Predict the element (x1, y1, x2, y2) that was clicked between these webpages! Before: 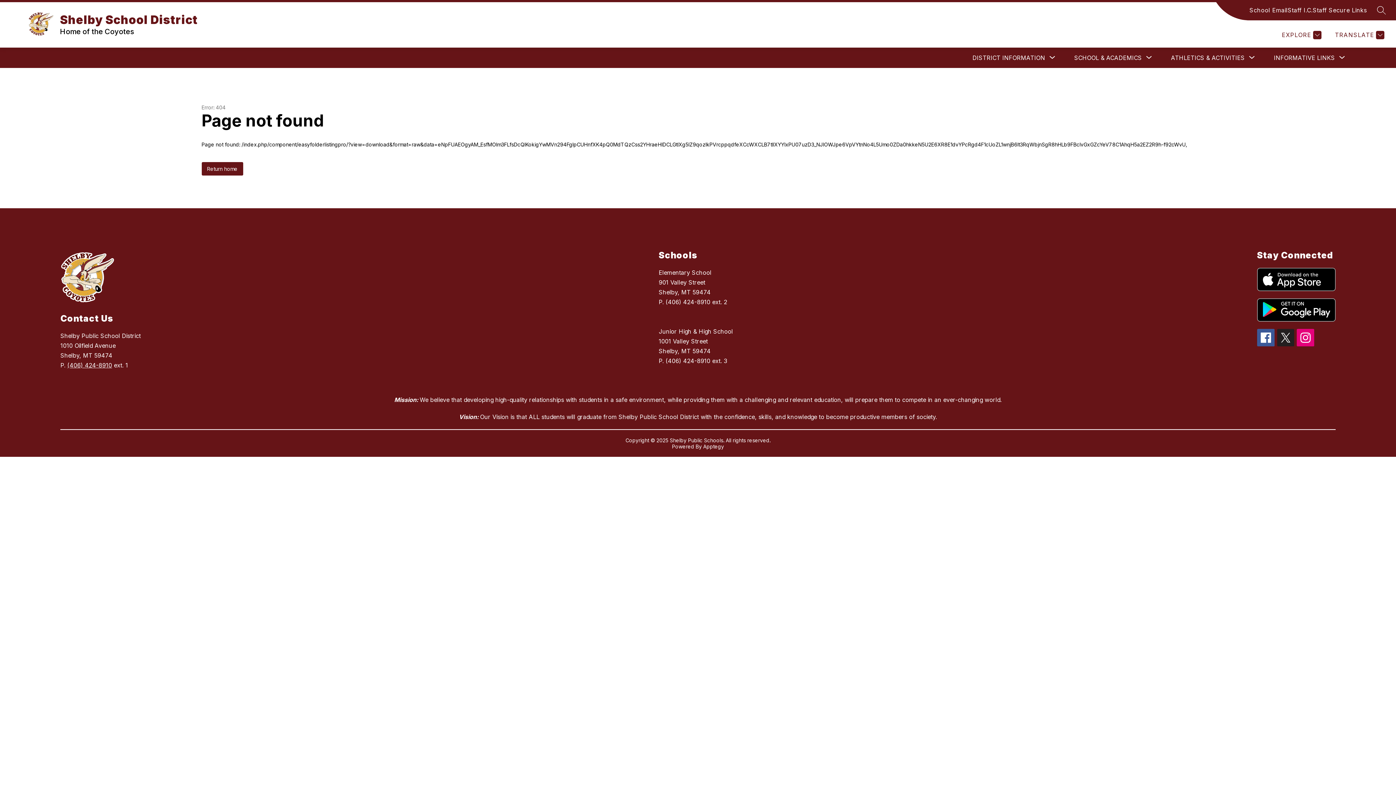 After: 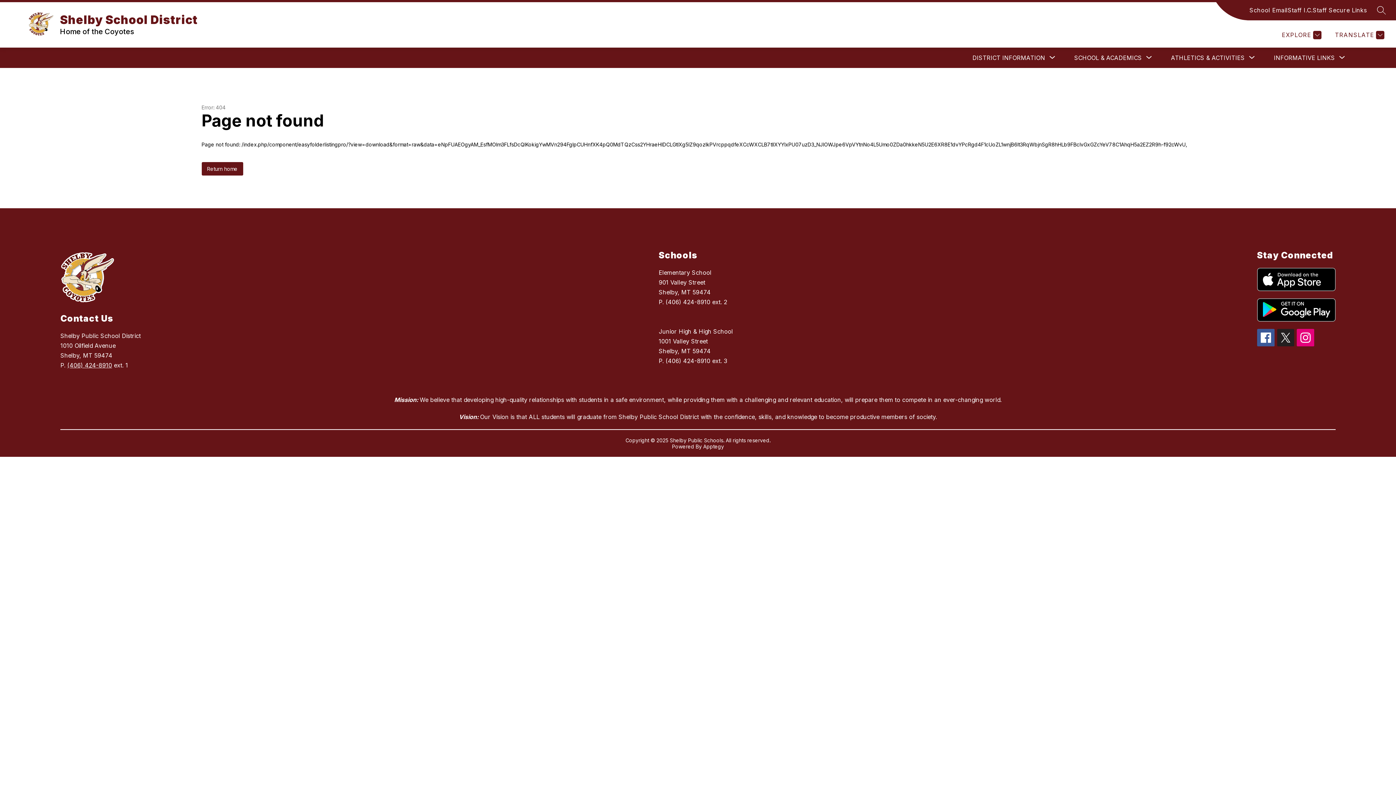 Action: bbox: (1288, 5, 1313, 14) label: Staff I.C.